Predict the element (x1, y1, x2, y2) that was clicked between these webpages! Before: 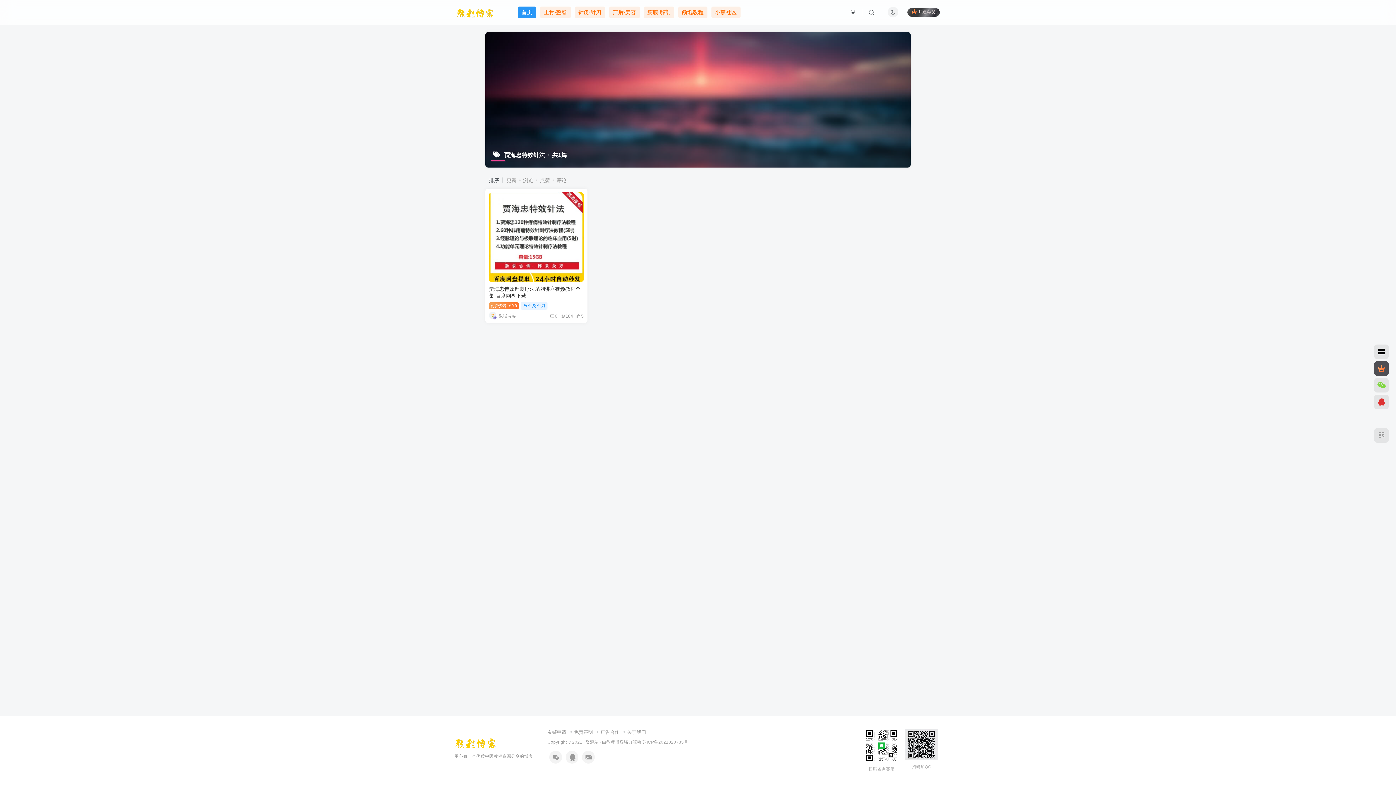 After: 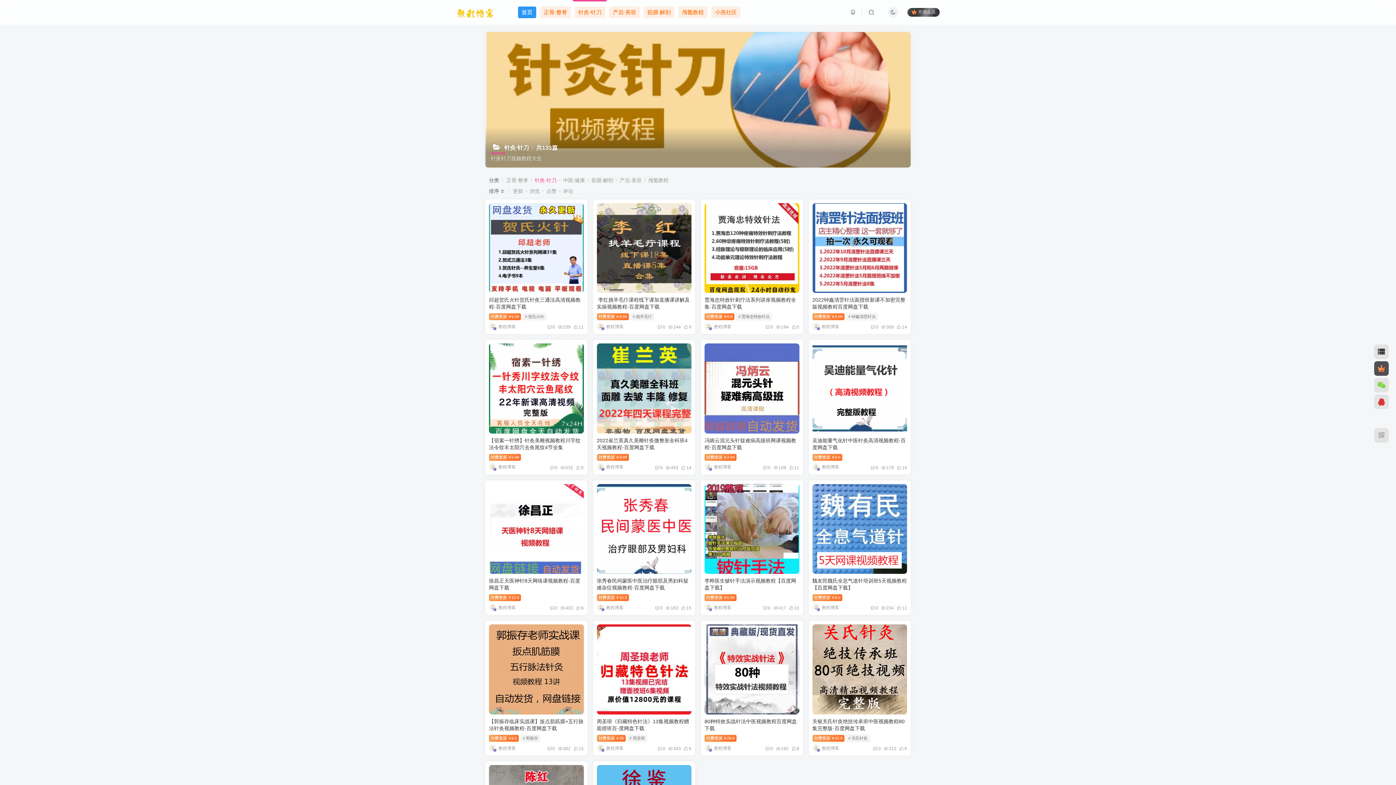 Action: label: 针灸·针刀 bbox: (520, 302, 547, 309)